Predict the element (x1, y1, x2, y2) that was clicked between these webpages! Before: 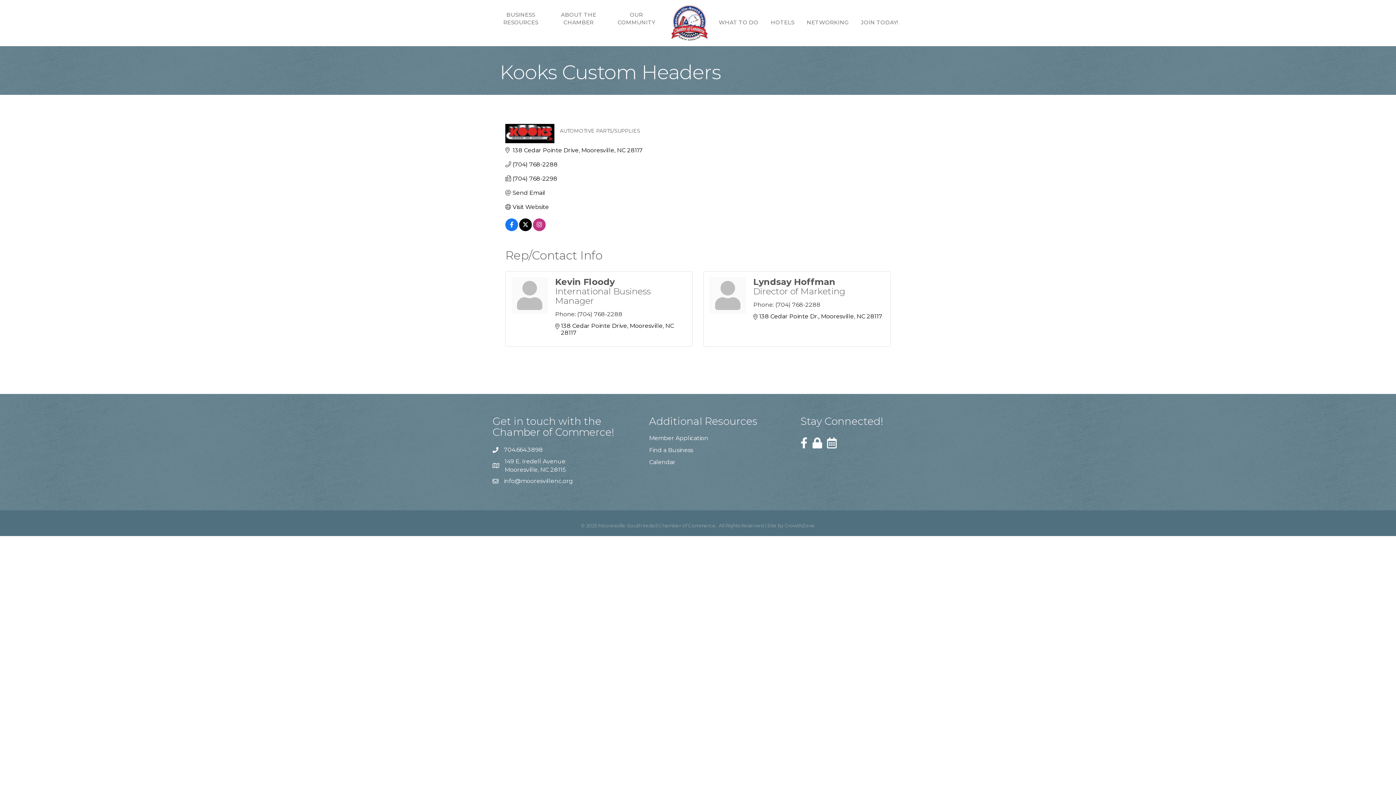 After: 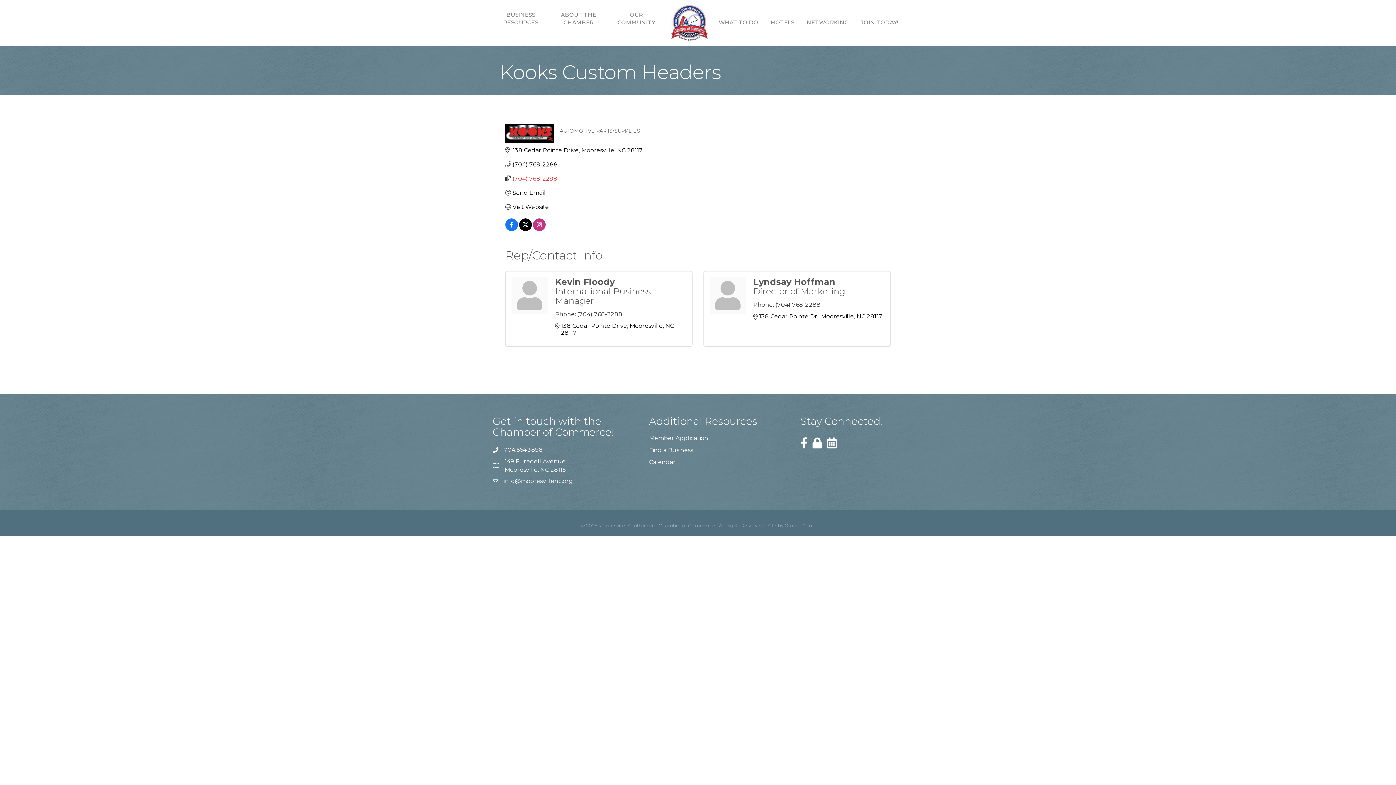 Action: label: (704) 768-2298 bbox: (512, 175, 557, 182)